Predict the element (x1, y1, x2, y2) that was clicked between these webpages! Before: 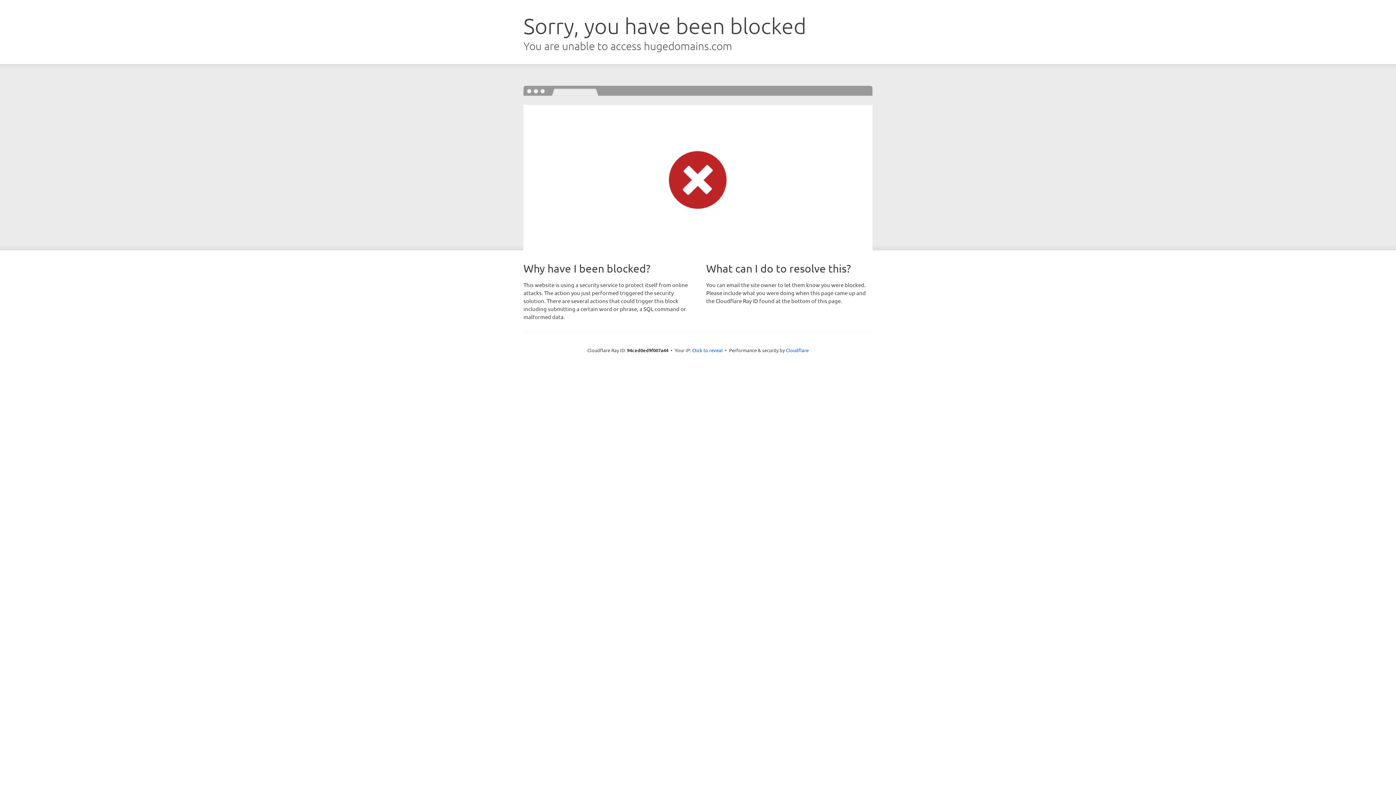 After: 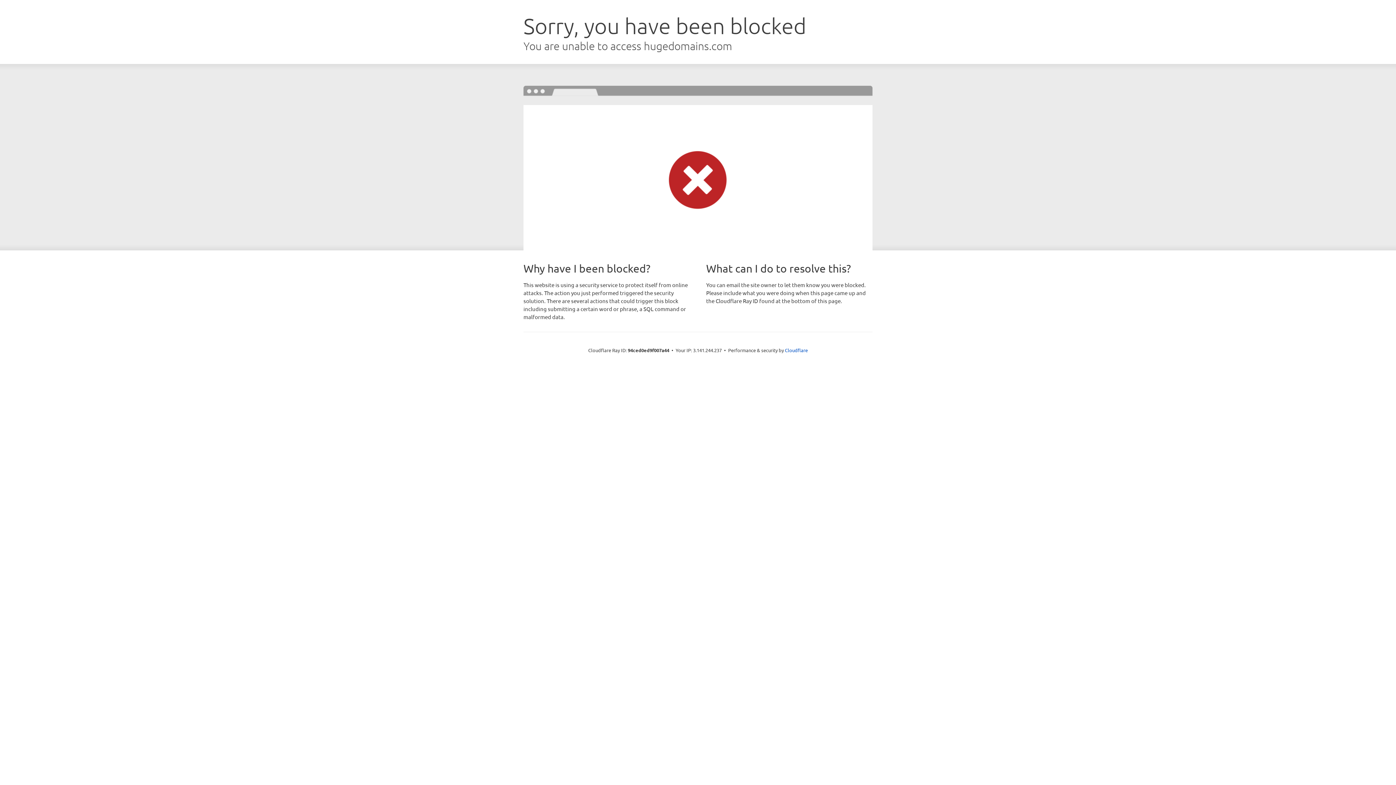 Action: bbox: (692, 346, 722, 353) label: Click to reveal